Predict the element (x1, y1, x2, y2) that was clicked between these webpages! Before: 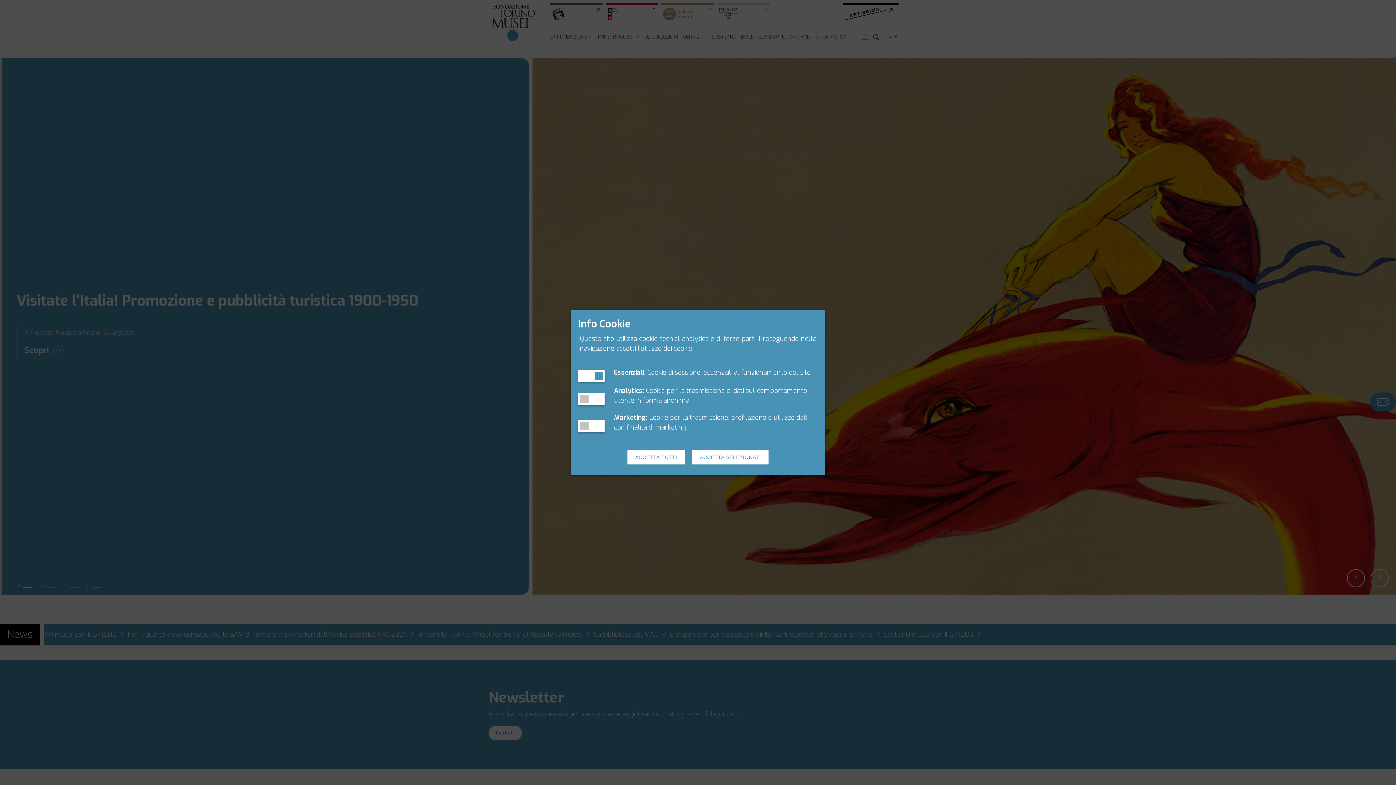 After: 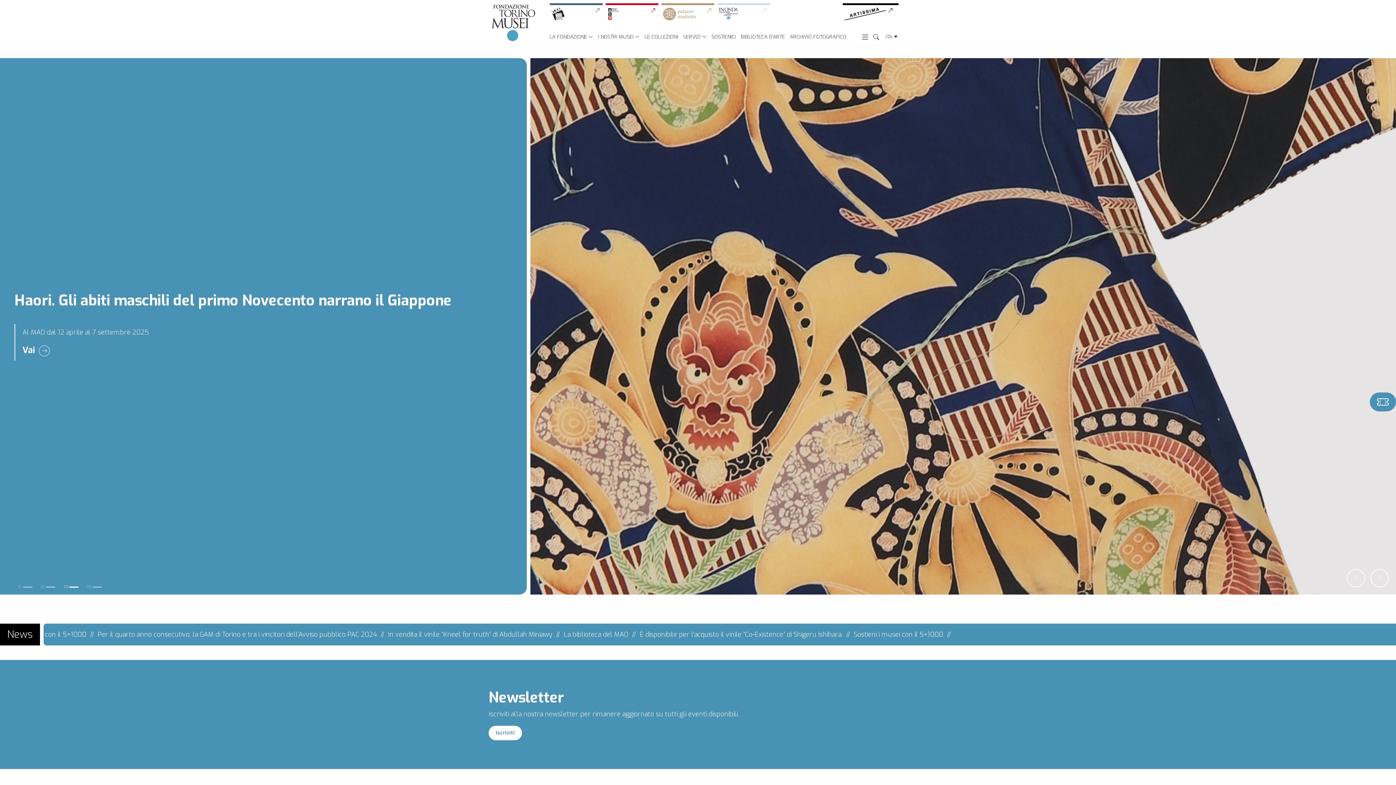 Action: label: ACCETTA SELEZIONATI bbox: (692, 450, 768, 464)